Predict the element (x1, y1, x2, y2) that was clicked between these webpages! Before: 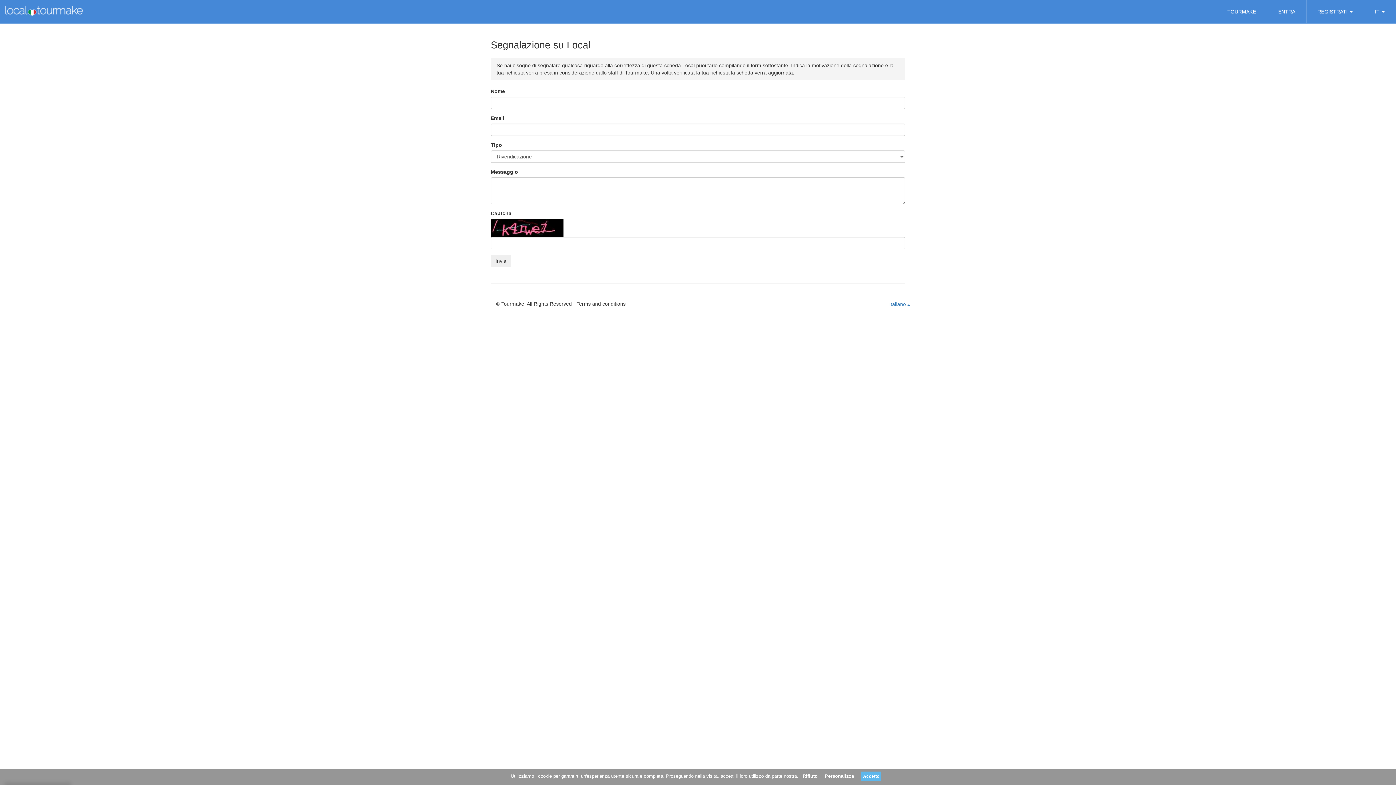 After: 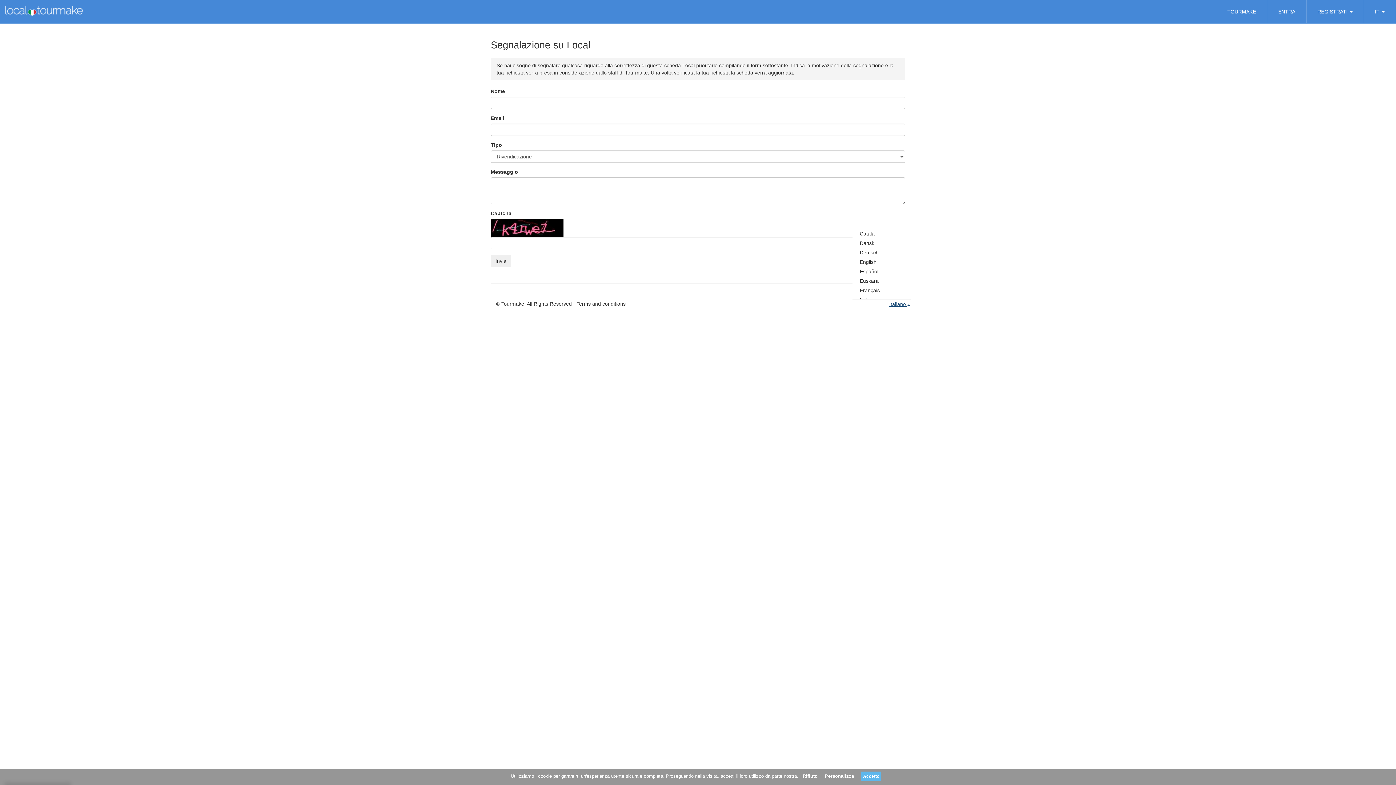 Action: label: Italiano  bbox: (889, 300, 910, 308)